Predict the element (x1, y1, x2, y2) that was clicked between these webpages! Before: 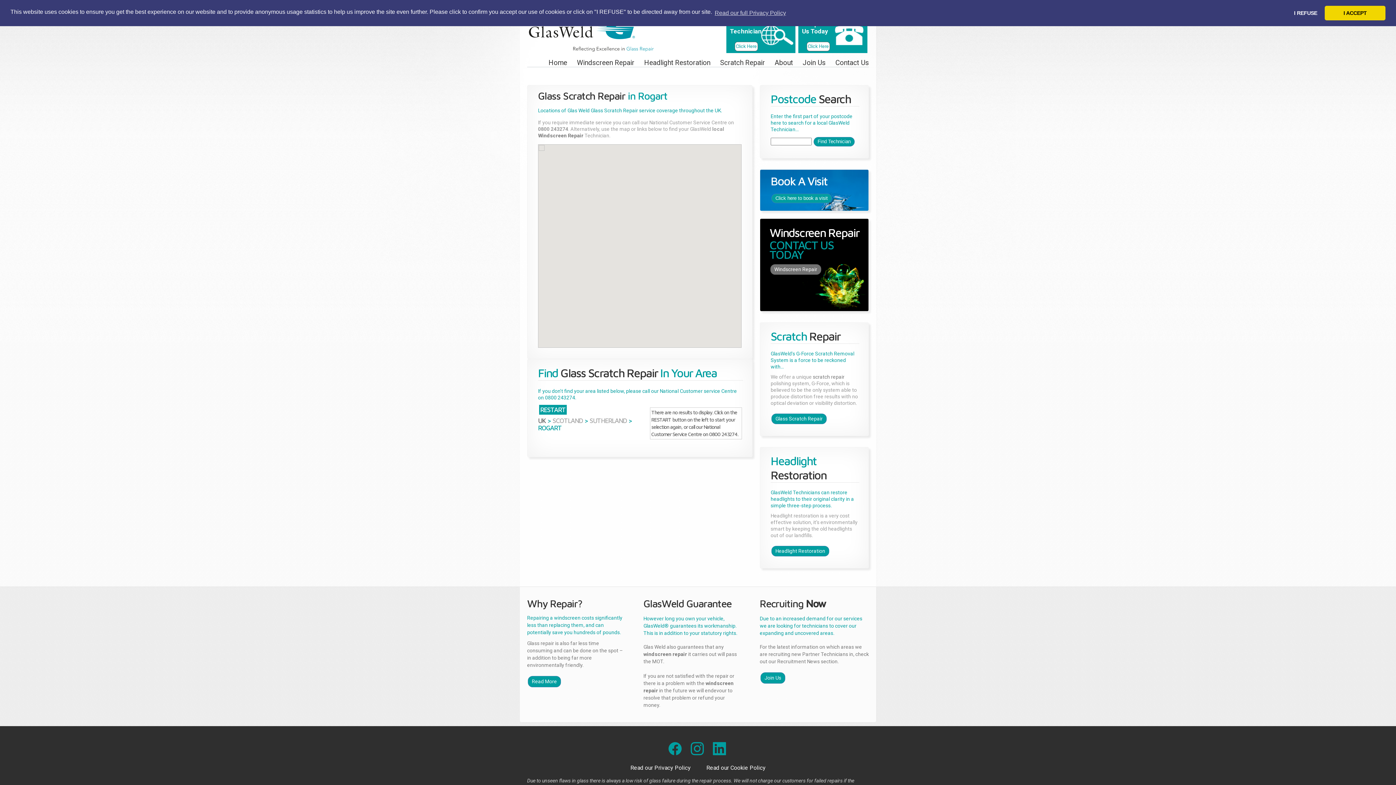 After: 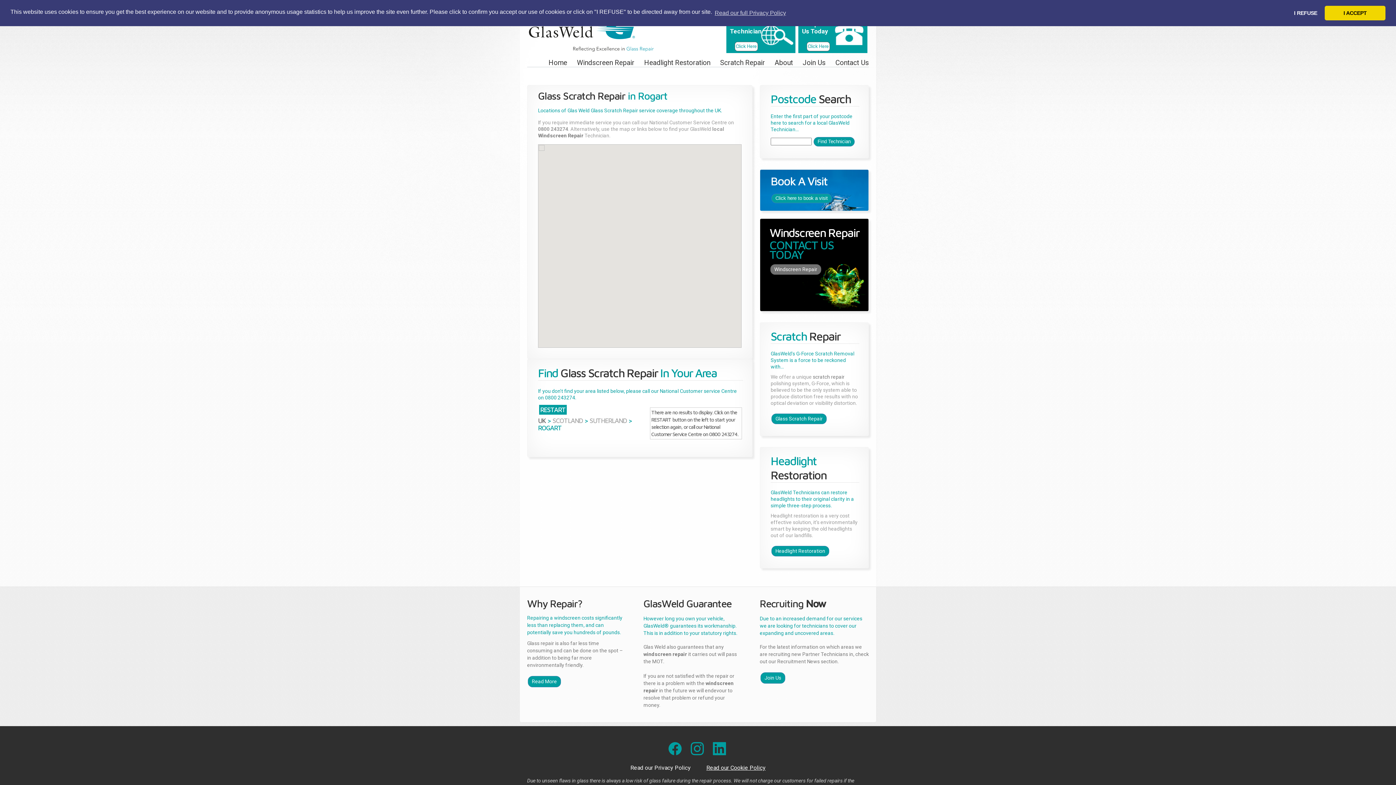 Action: bbox: (706, 764, 765, 772) label: Read our Cookie Policy